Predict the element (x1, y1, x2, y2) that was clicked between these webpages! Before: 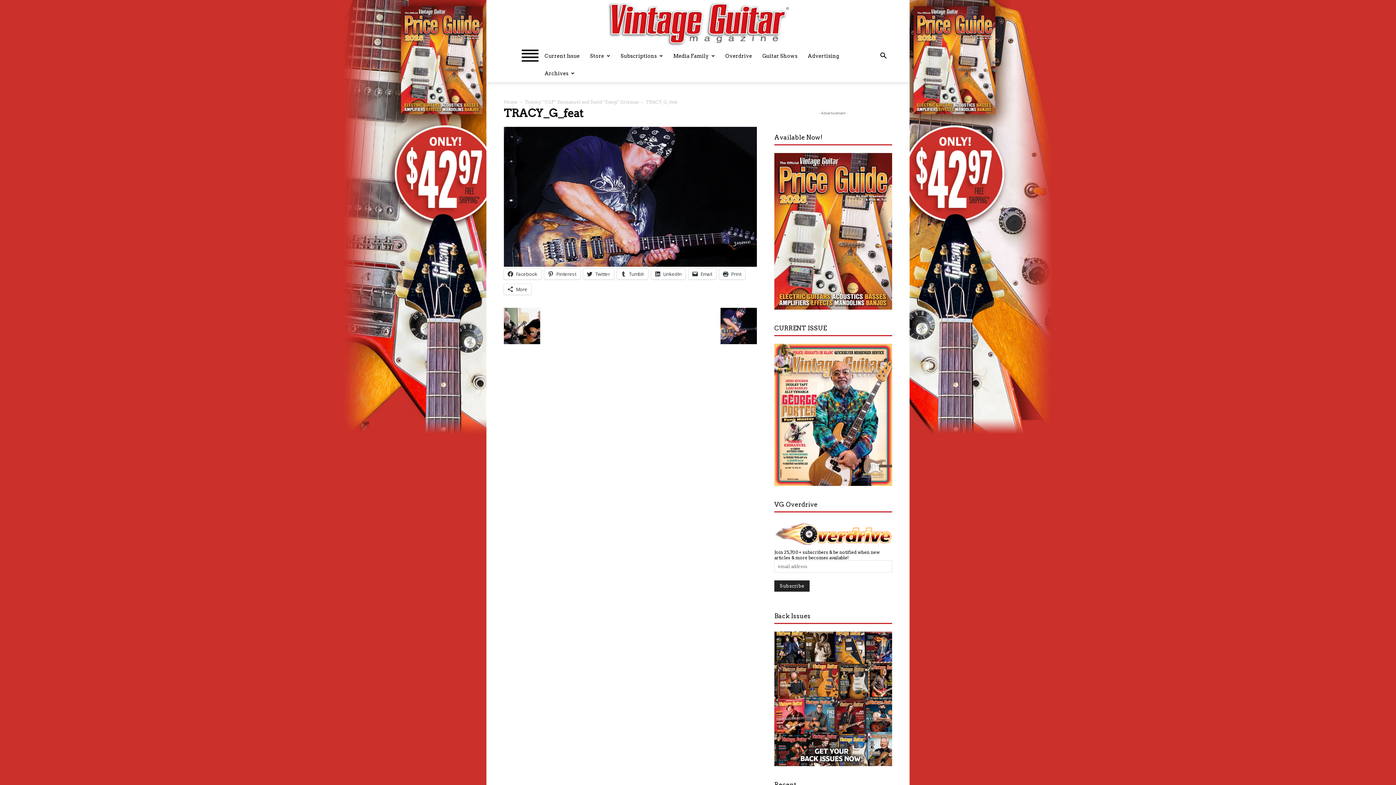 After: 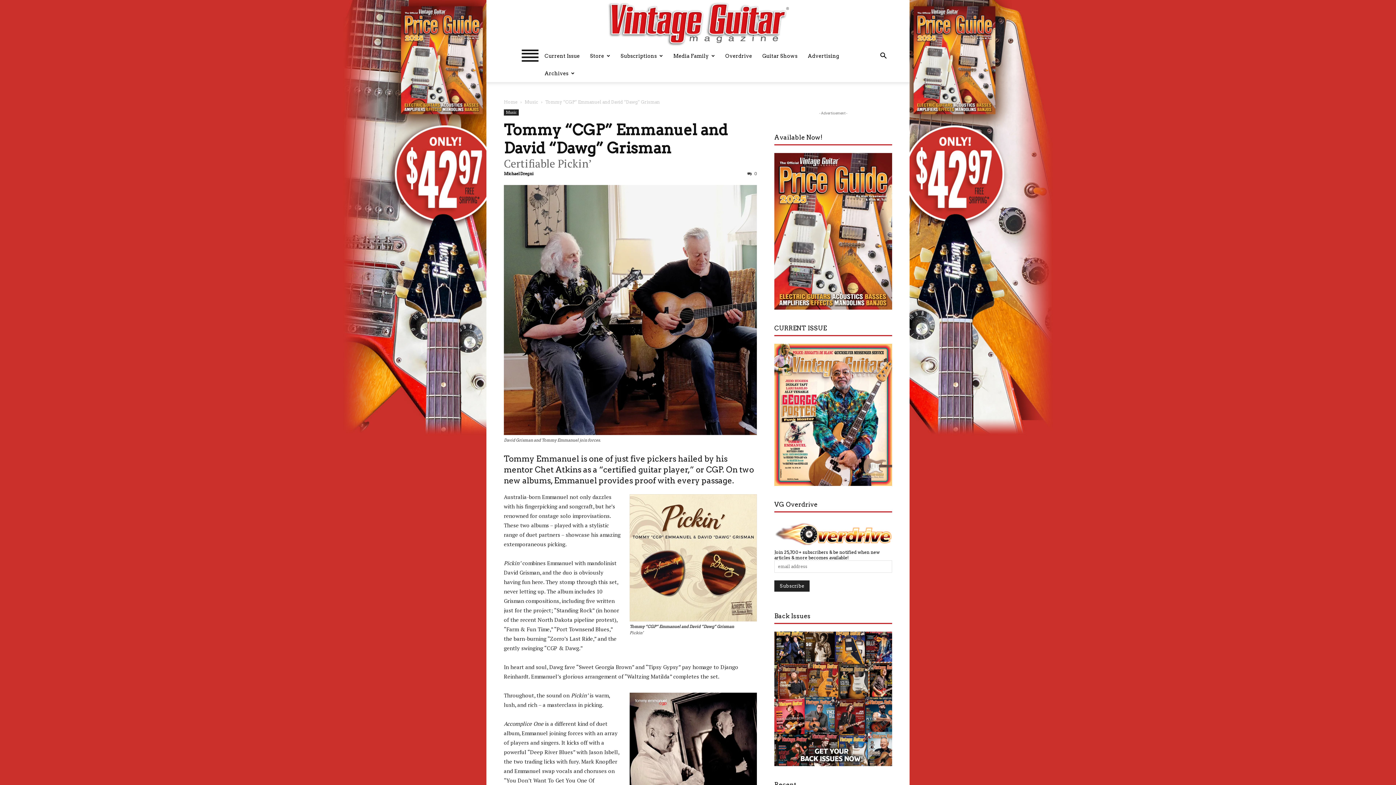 Action: bbox: (524, 99, 639, 104) label: Tommy “CGP” Emmanuel and David “Dawg” Grisman